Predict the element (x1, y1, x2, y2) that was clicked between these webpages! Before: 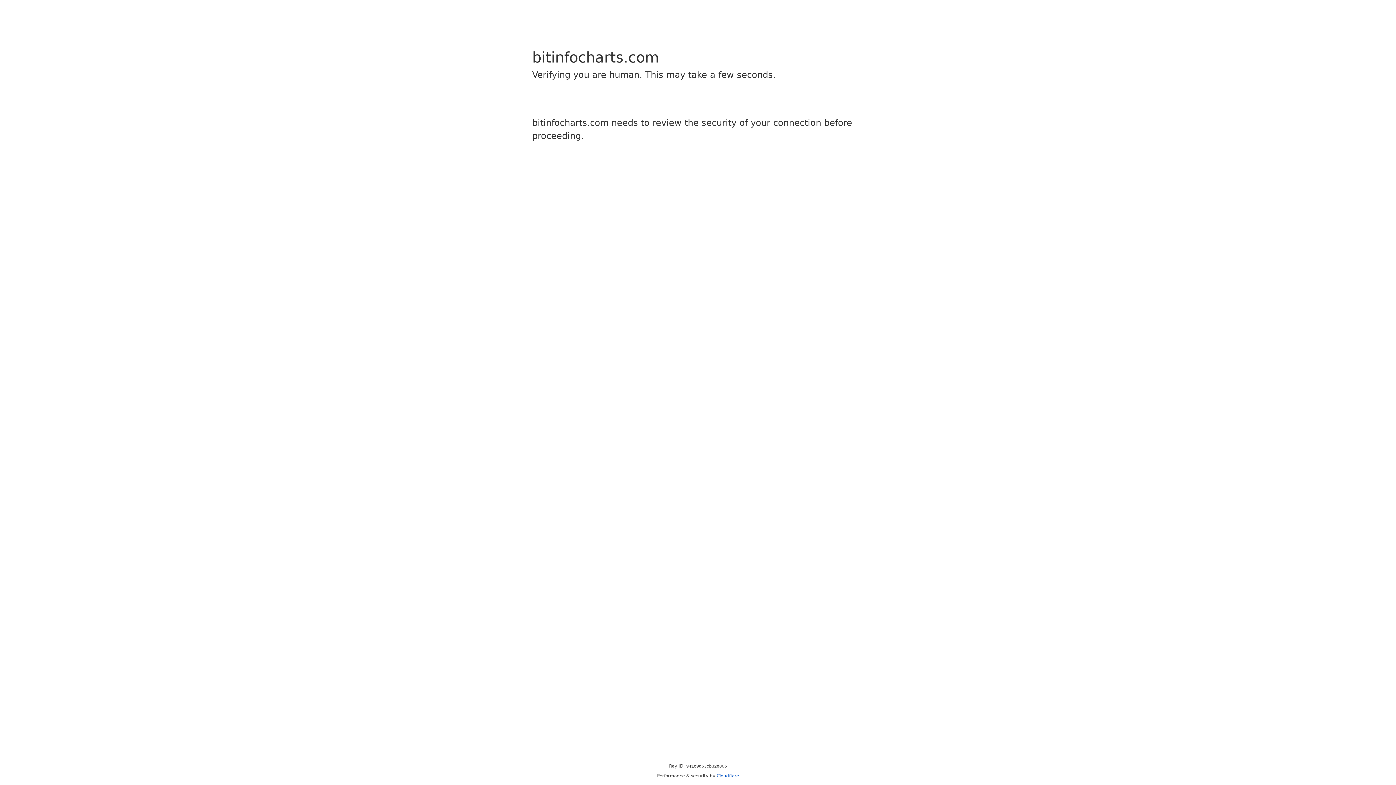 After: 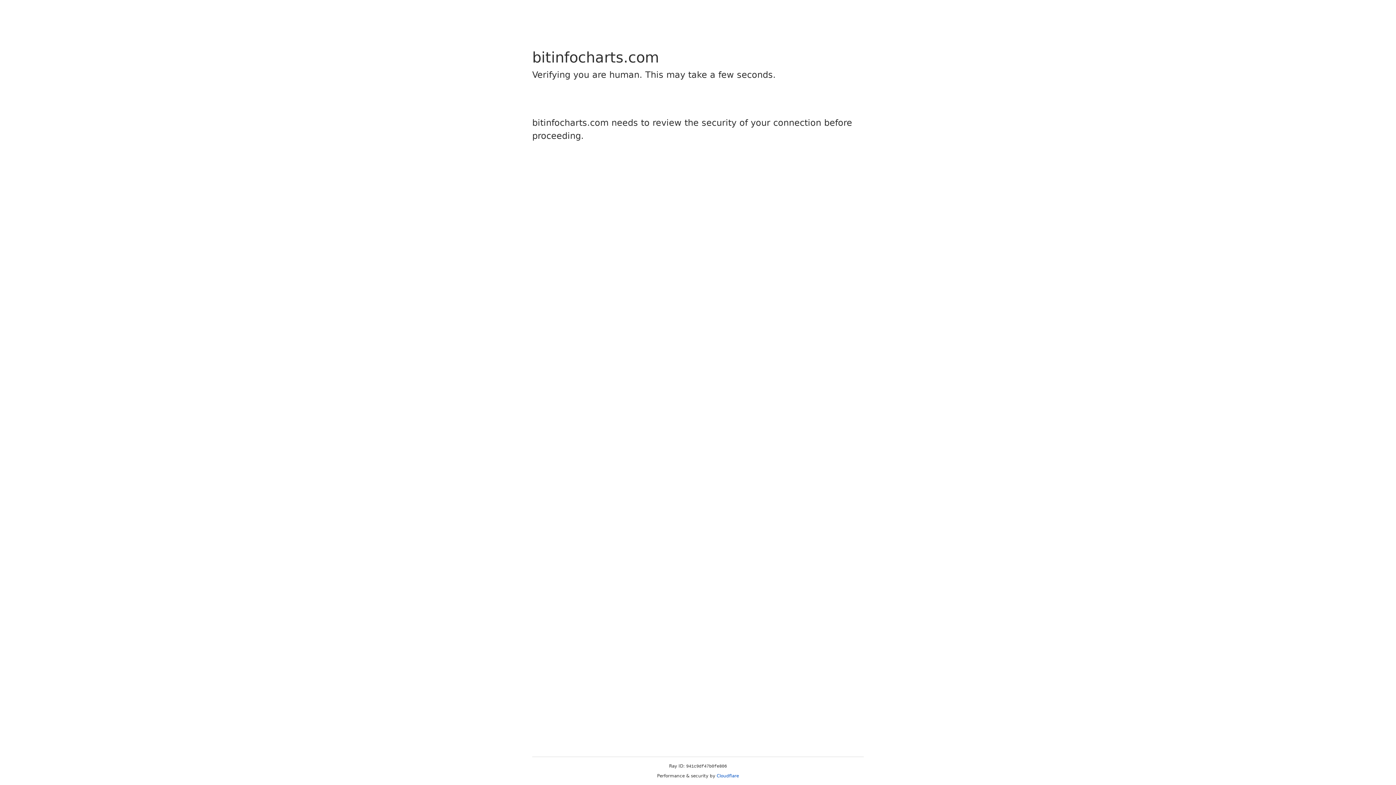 Action: label: Cloudflare bbox: (716, 773, 739, 778)